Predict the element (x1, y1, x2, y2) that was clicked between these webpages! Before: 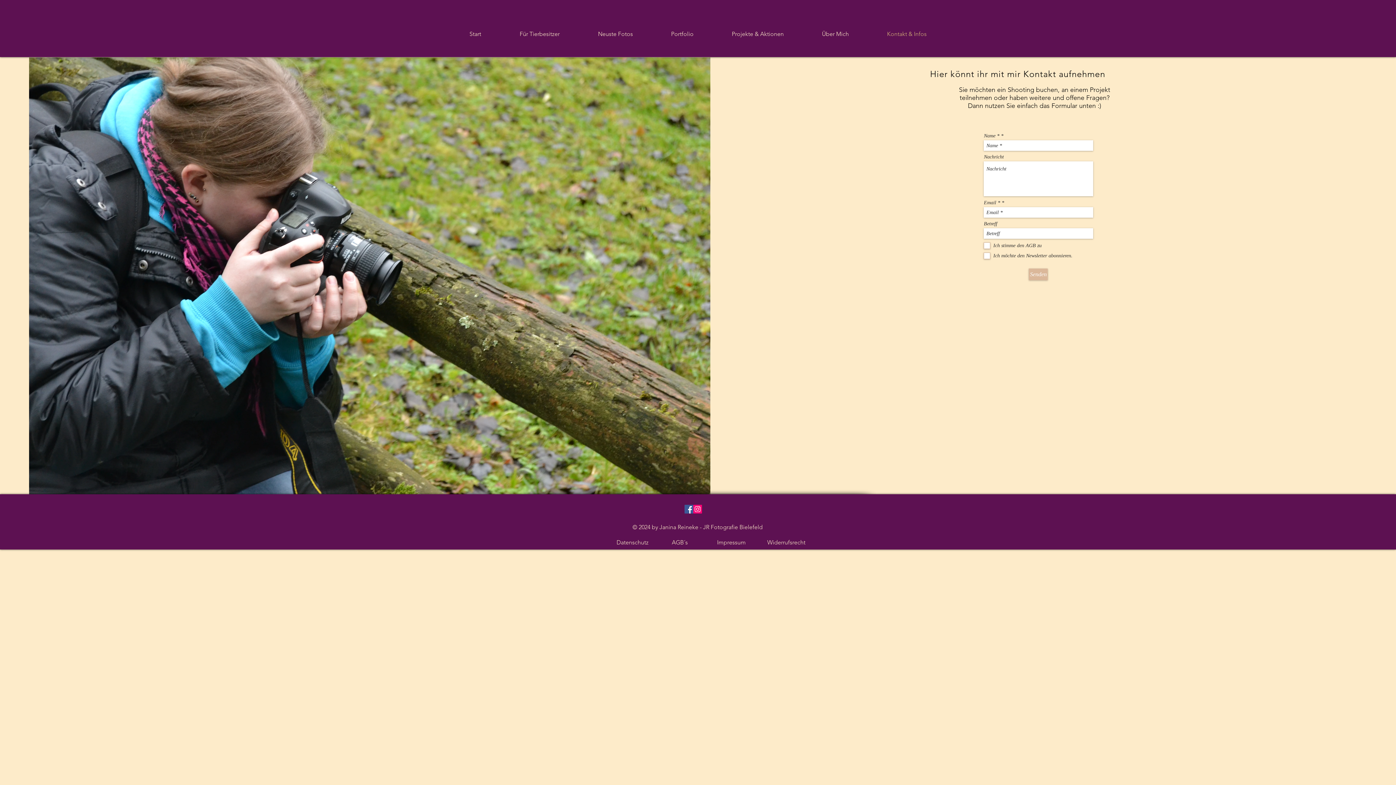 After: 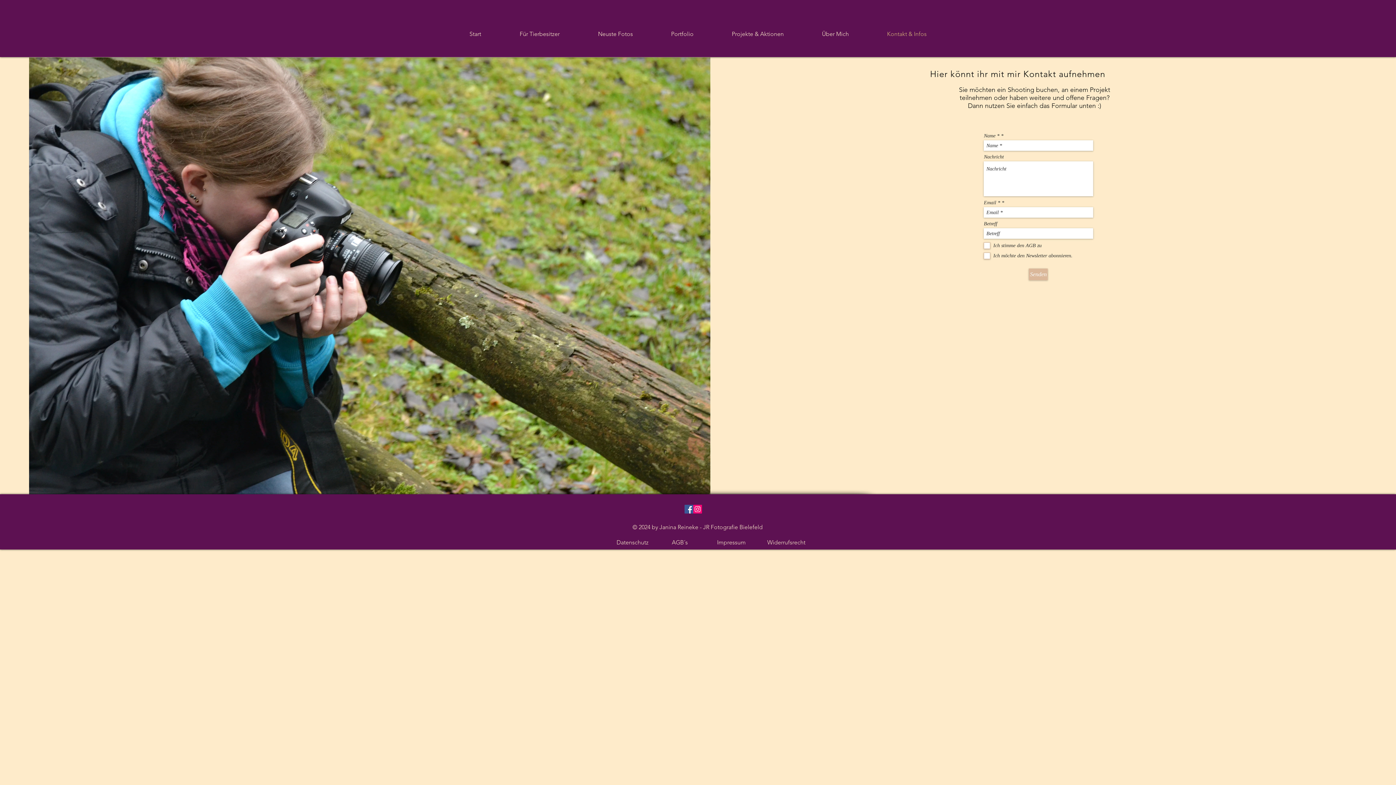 Action: label: Instagram Social Icon bbox: (693, 505, 702, 513)